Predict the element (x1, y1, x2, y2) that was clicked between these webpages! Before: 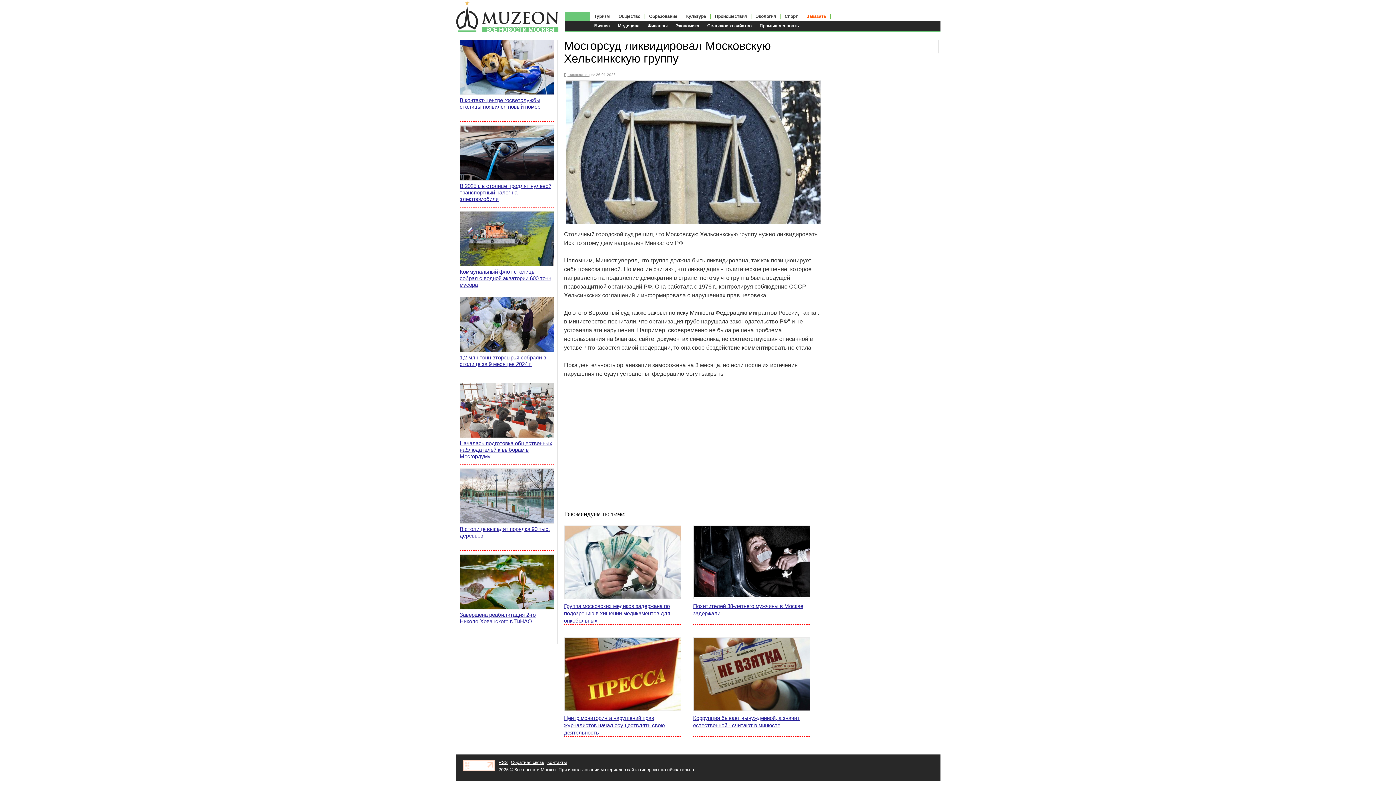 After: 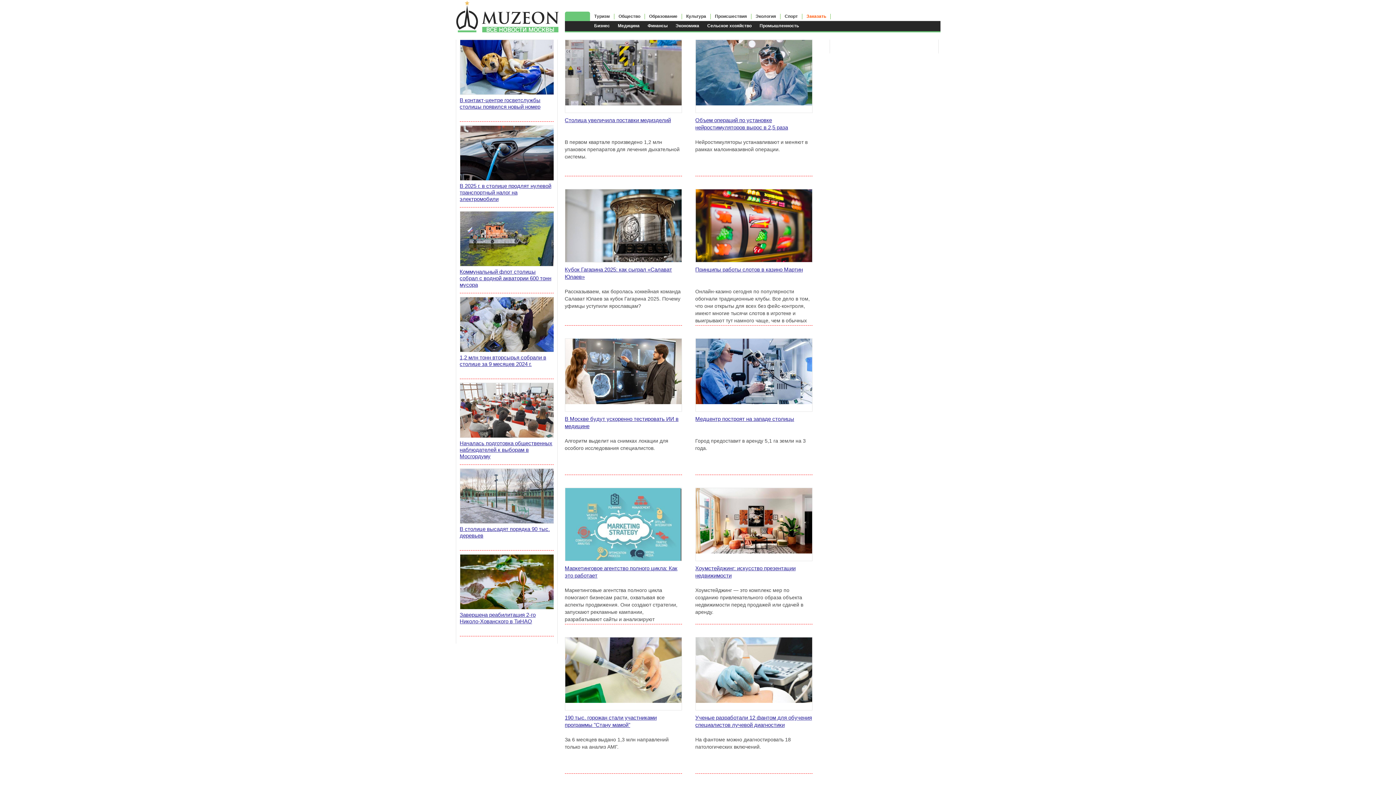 Action: bbox: (616, 21, 641, 31) label: Медицина